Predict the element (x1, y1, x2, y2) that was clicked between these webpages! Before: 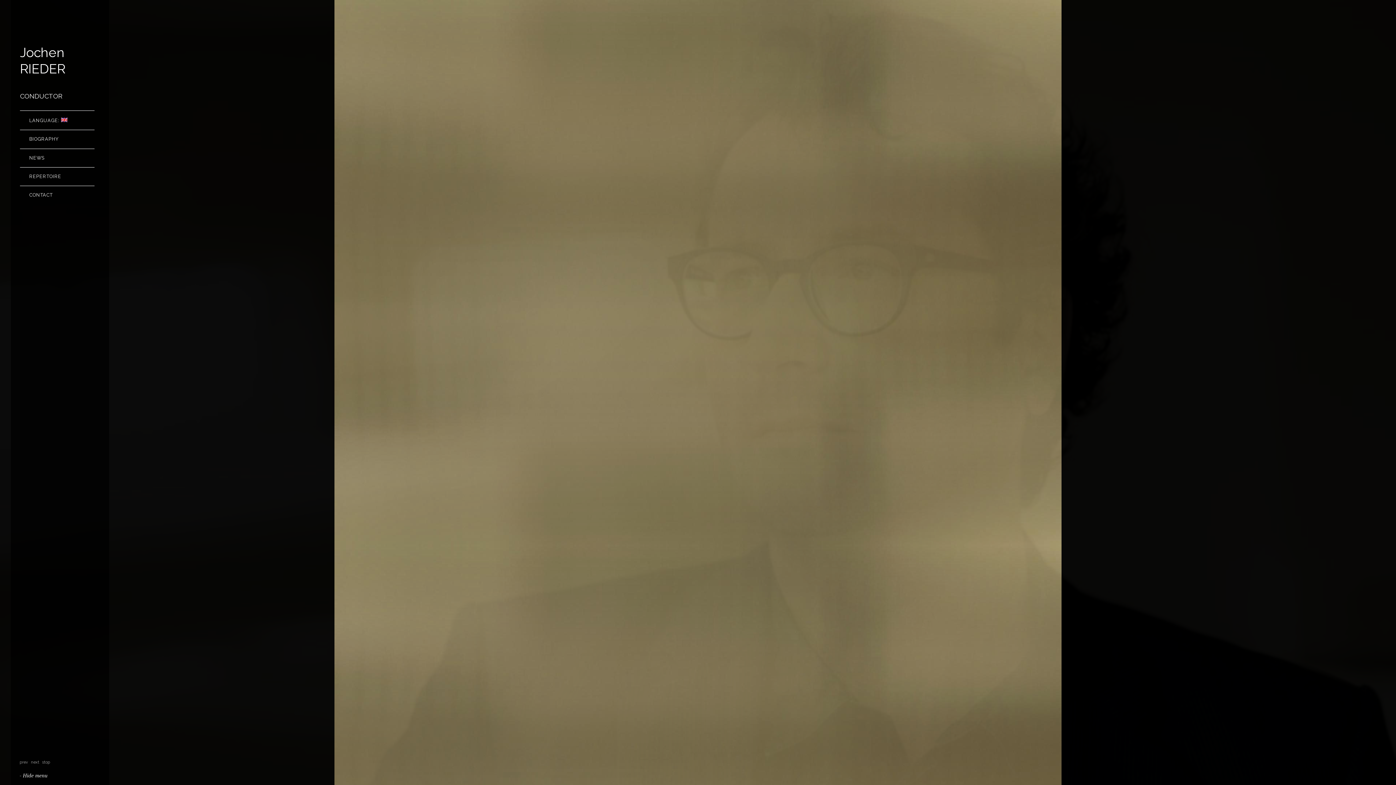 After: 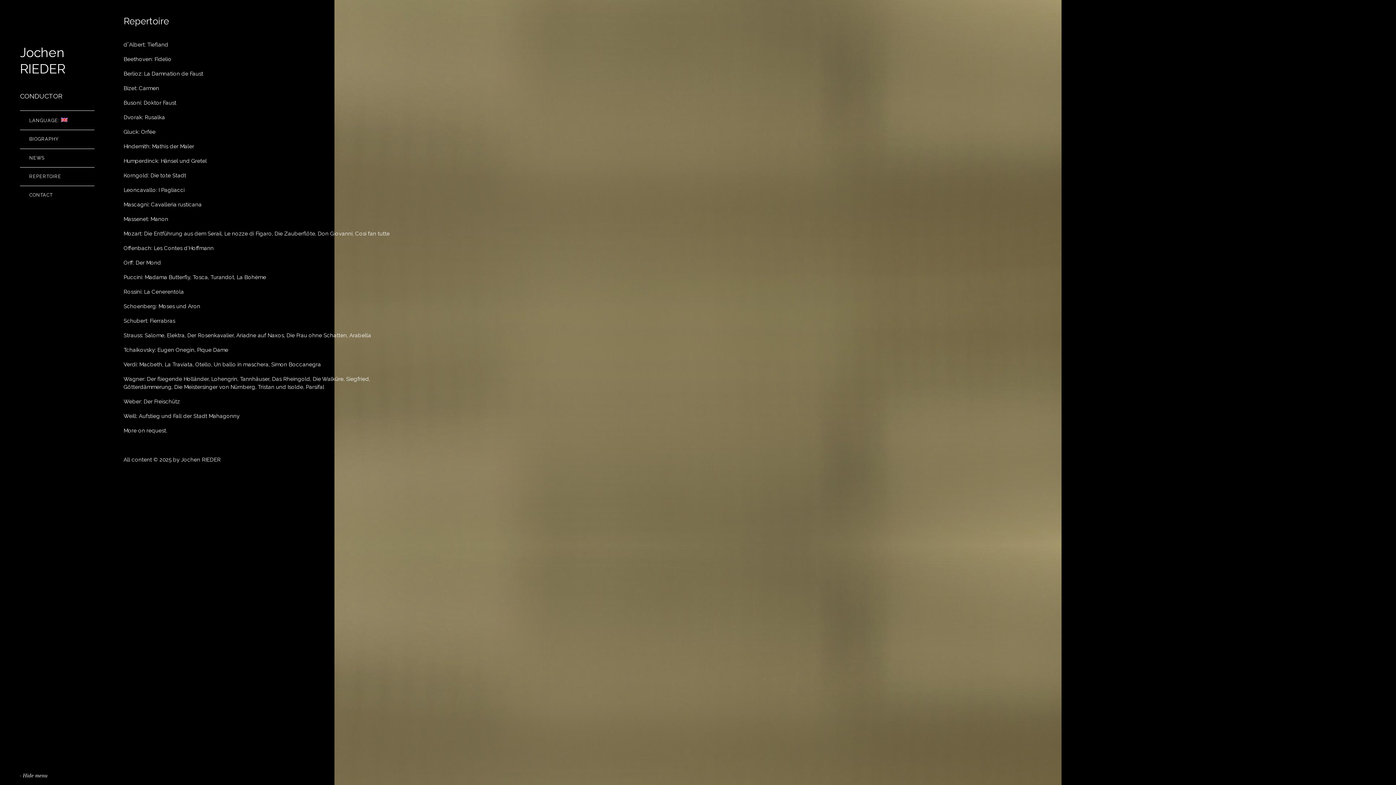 Action: bbox: (20, 167, 94, 185) label: REPERTOIRE